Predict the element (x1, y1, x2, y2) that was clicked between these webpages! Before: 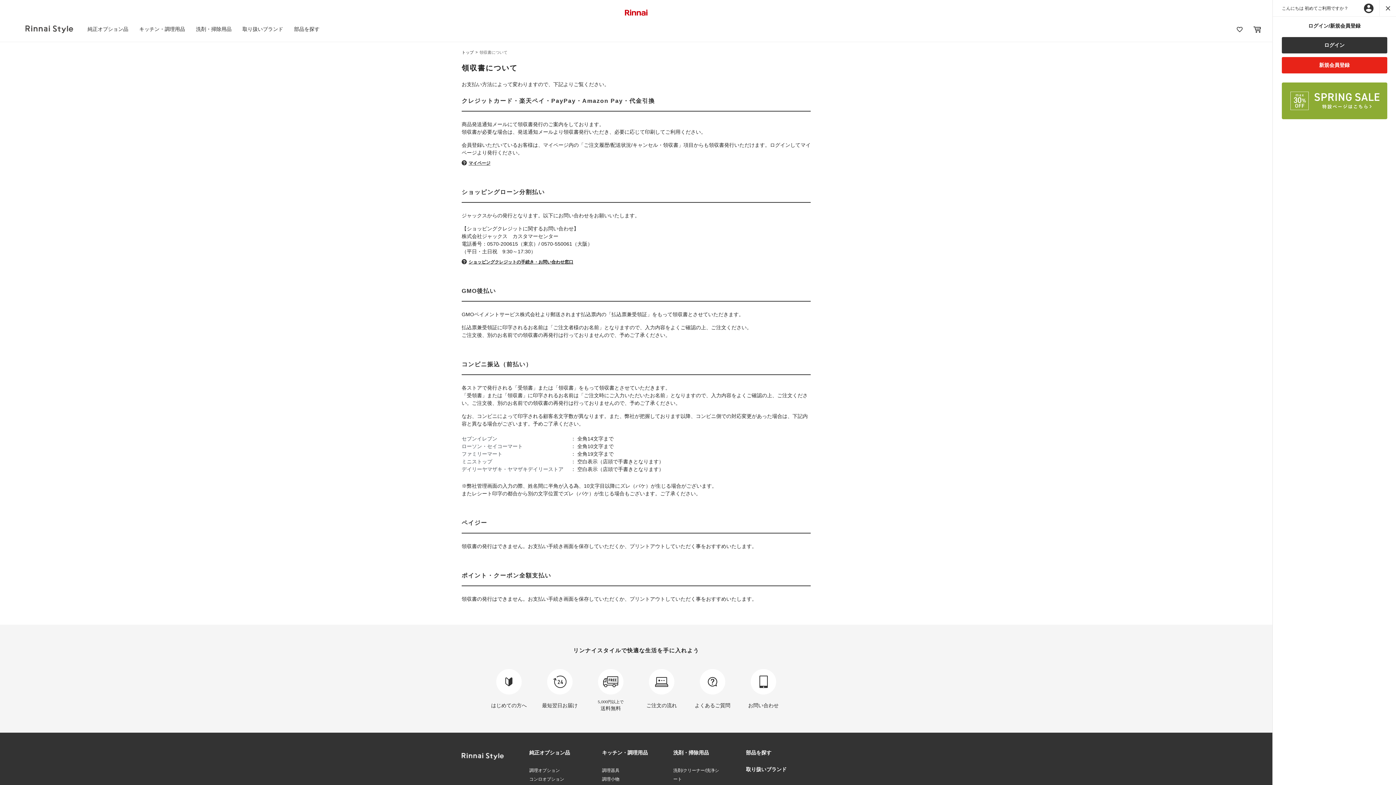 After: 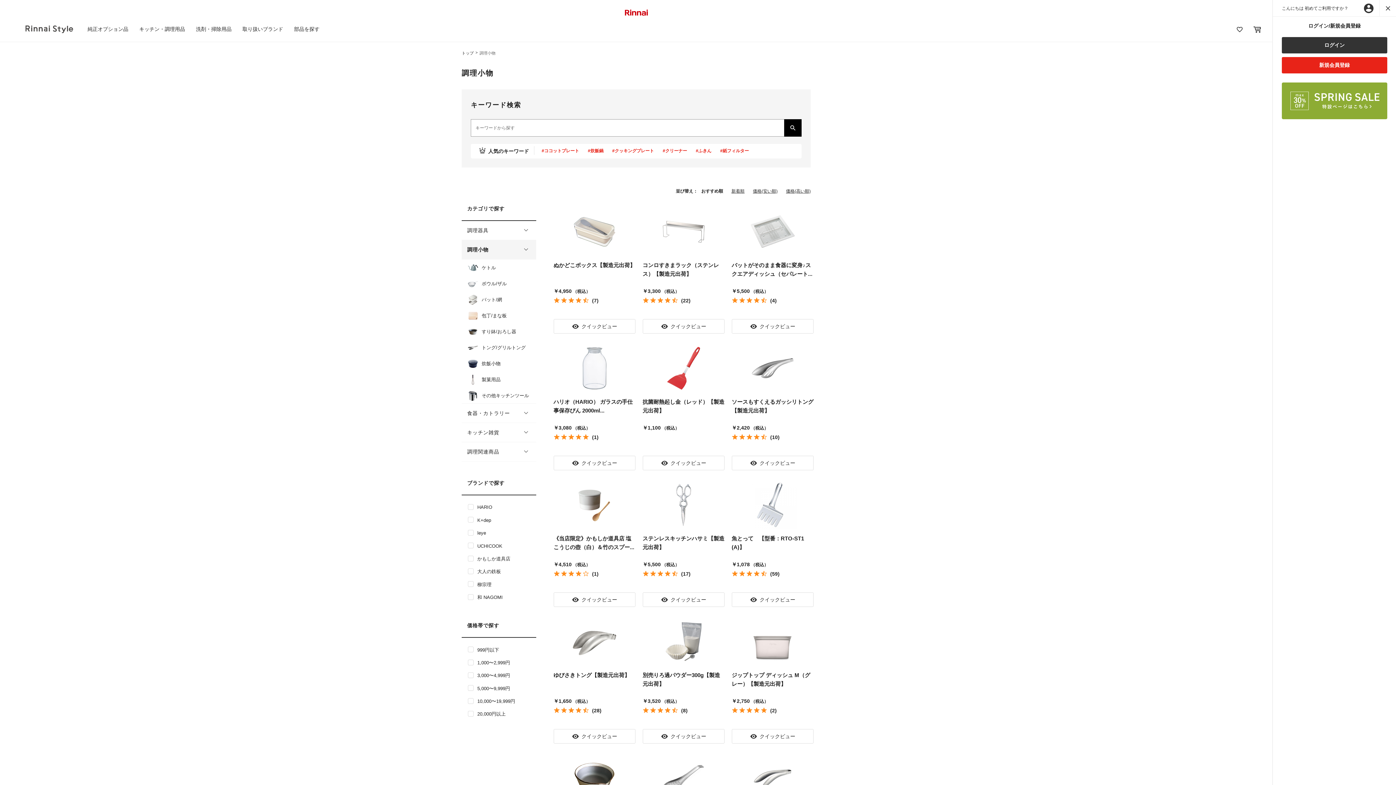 Action: label: 調理小物 bbox: (602, 777, 619, 782)